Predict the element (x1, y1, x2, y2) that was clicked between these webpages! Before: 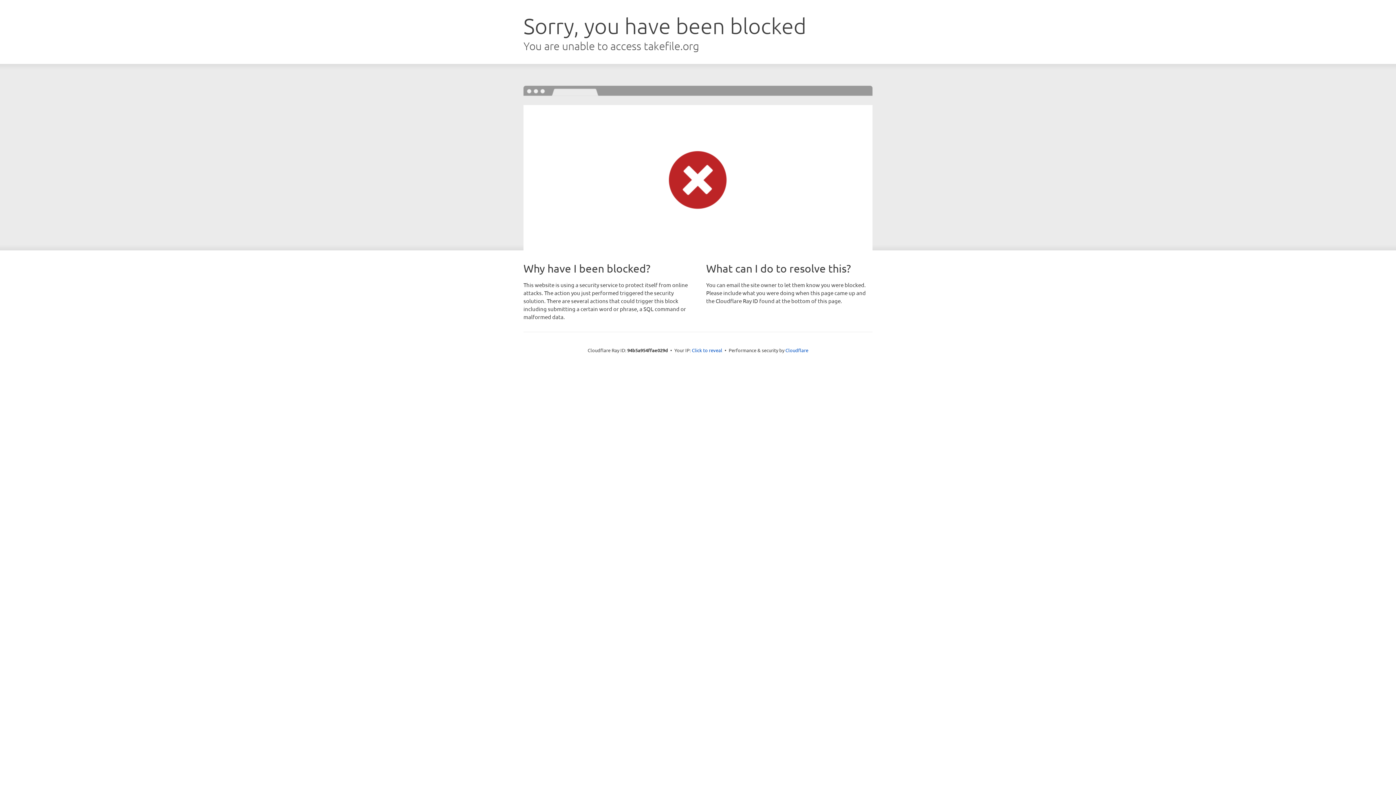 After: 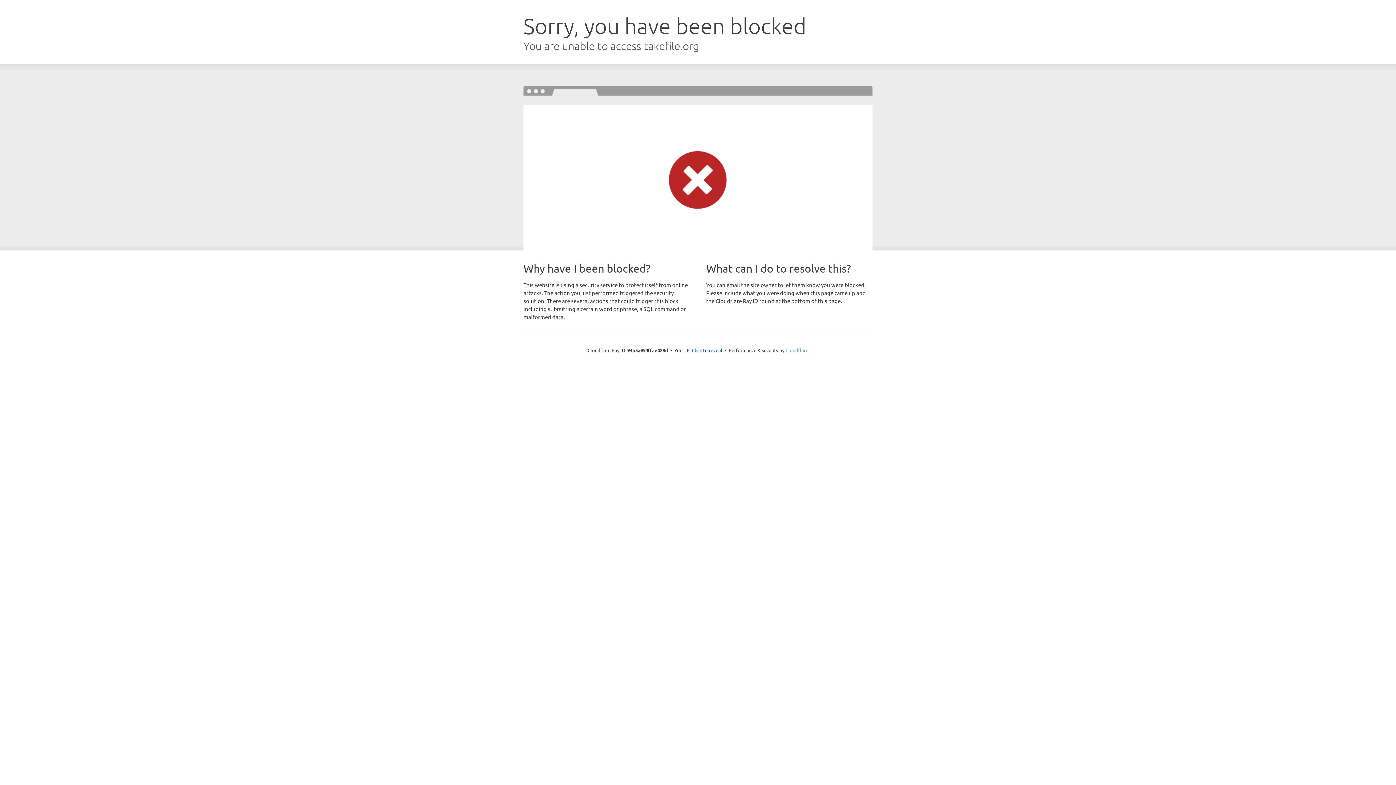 Action: bbox: (785, 347, 808, 353) label: Cloudflare